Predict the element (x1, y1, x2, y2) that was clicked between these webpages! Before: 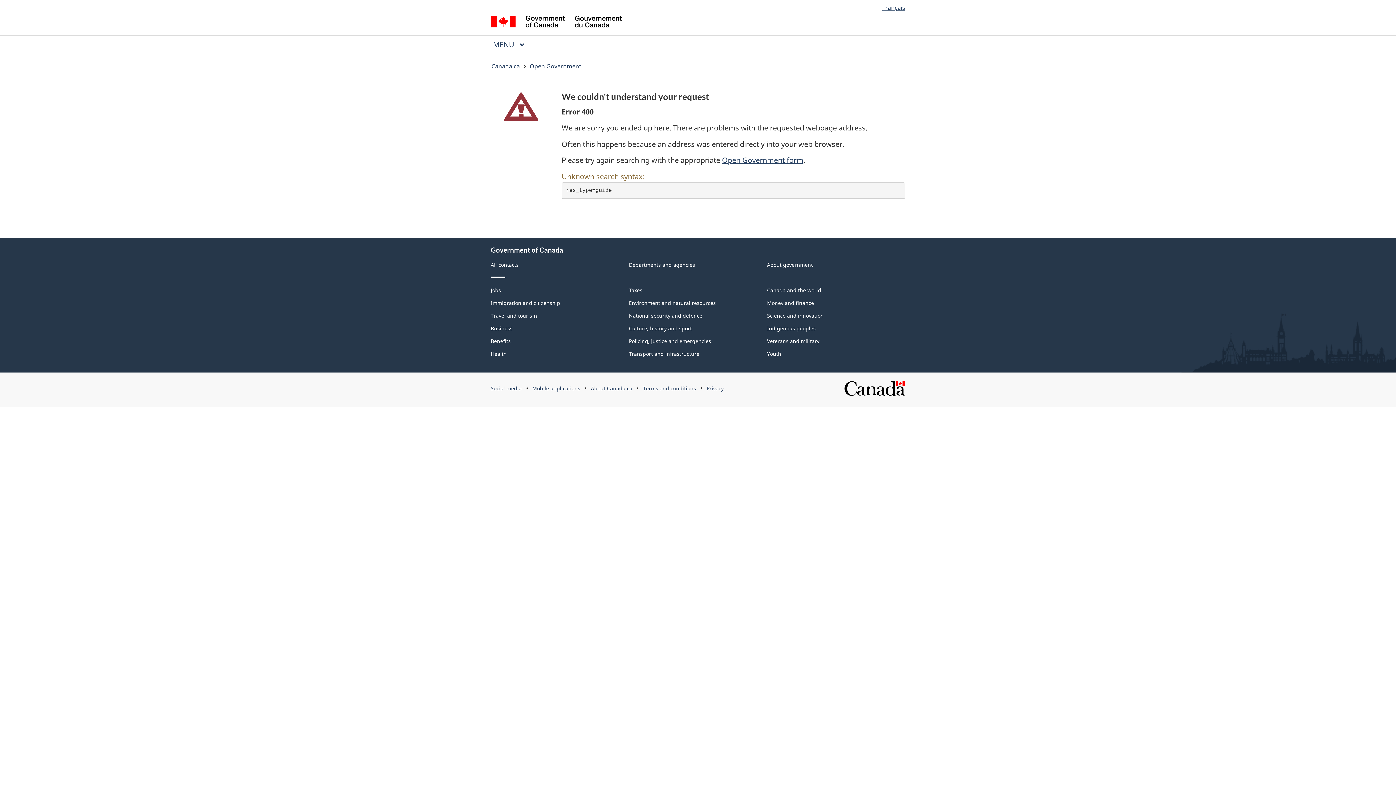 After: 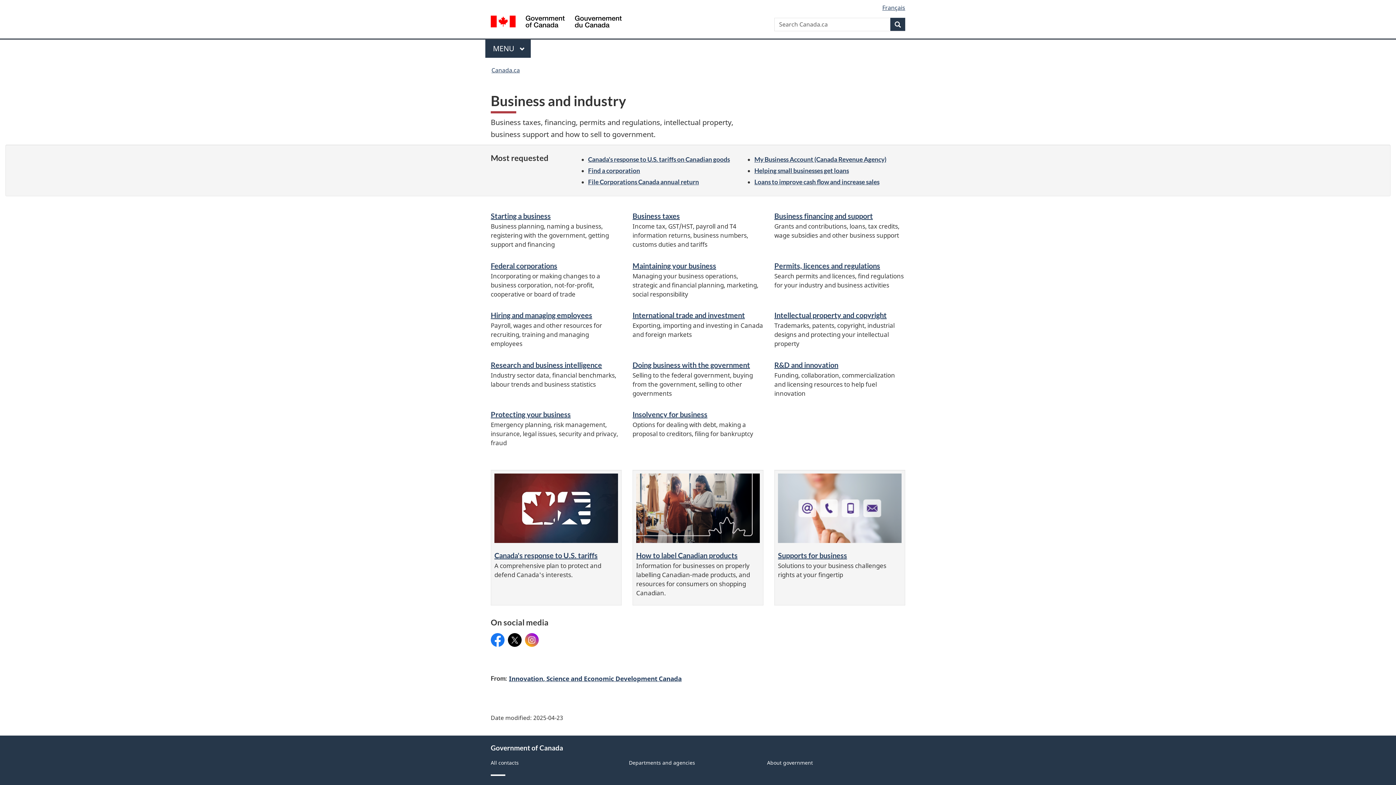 Action: bbox: (490, 325, 512, 332) label: Business